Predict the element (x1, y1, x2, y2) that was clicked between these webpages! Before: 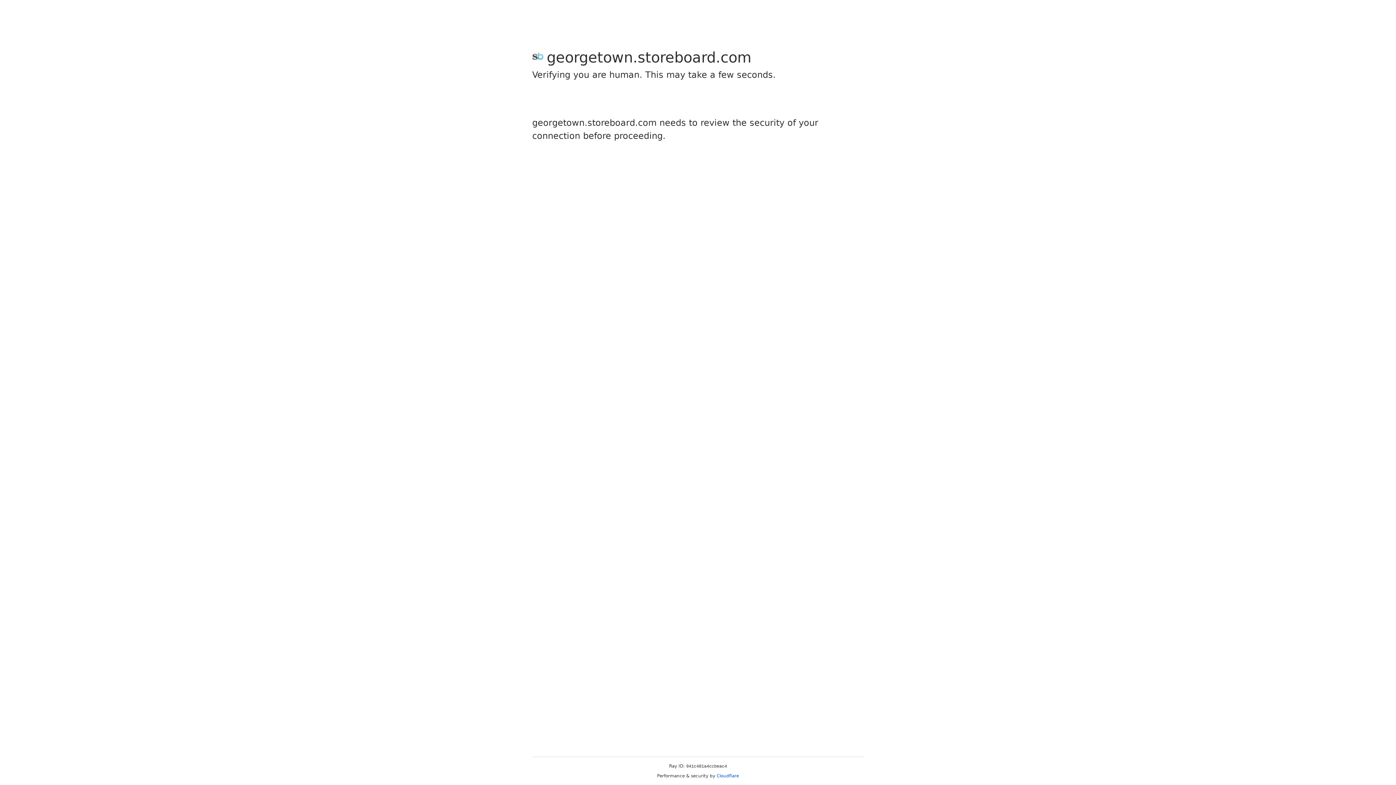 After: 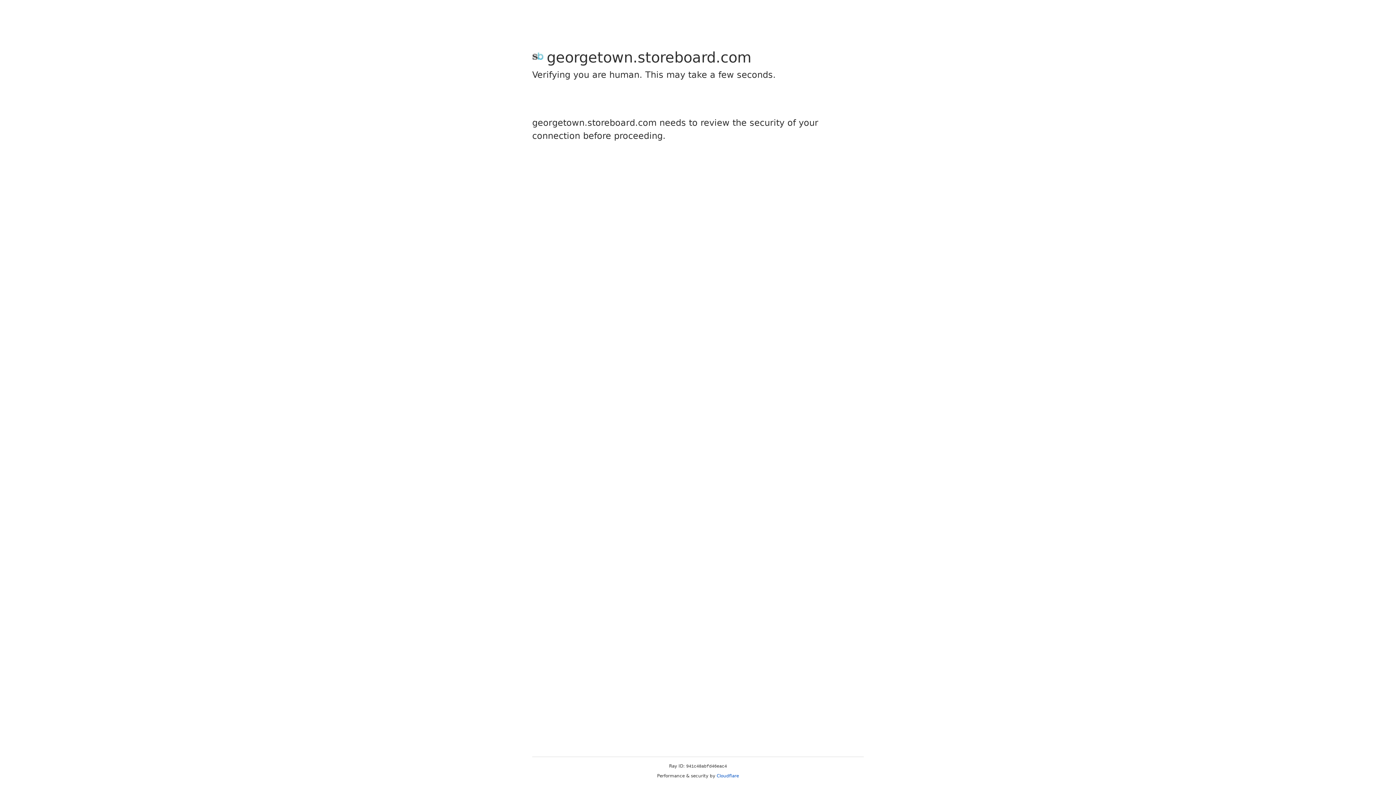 Action: label: Cloudflare bbox: (716, 773, 739, 778)